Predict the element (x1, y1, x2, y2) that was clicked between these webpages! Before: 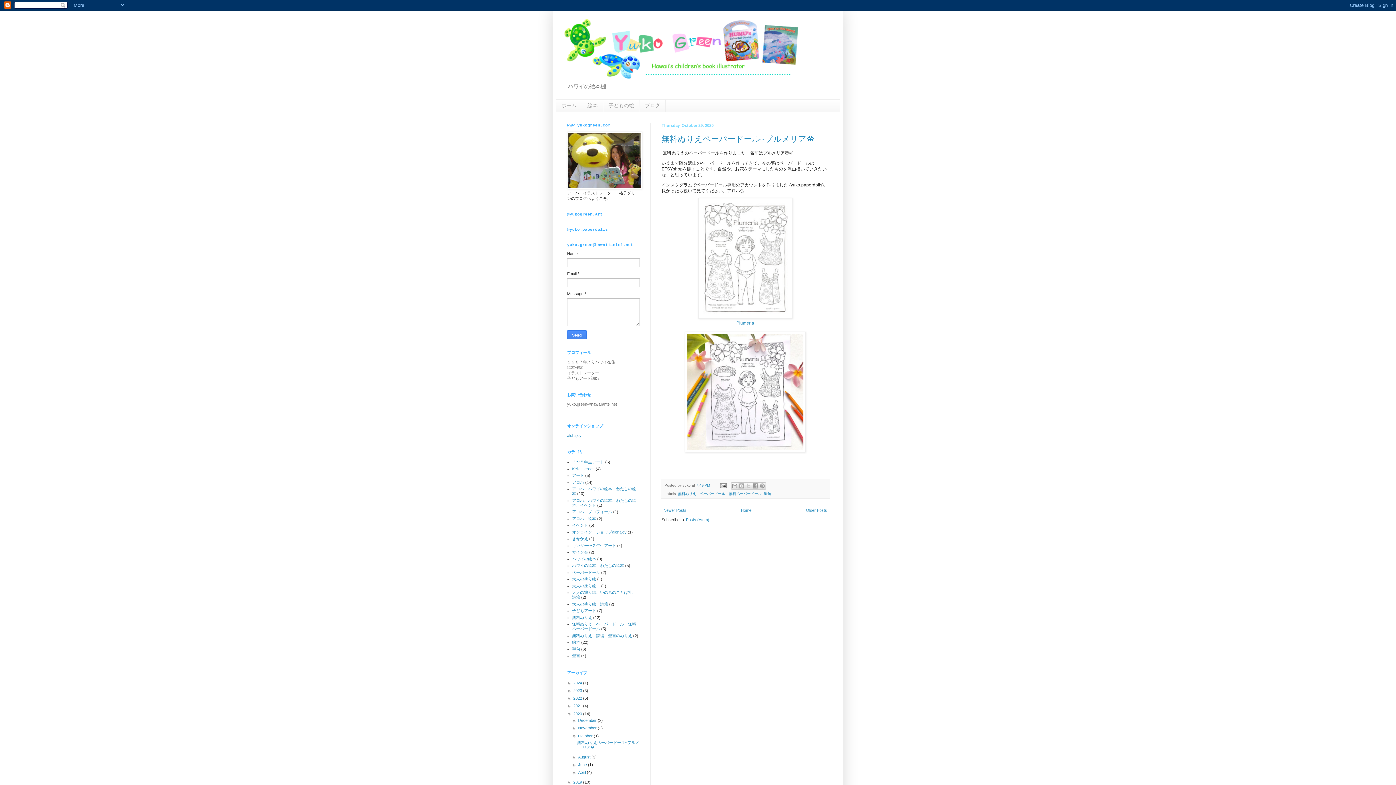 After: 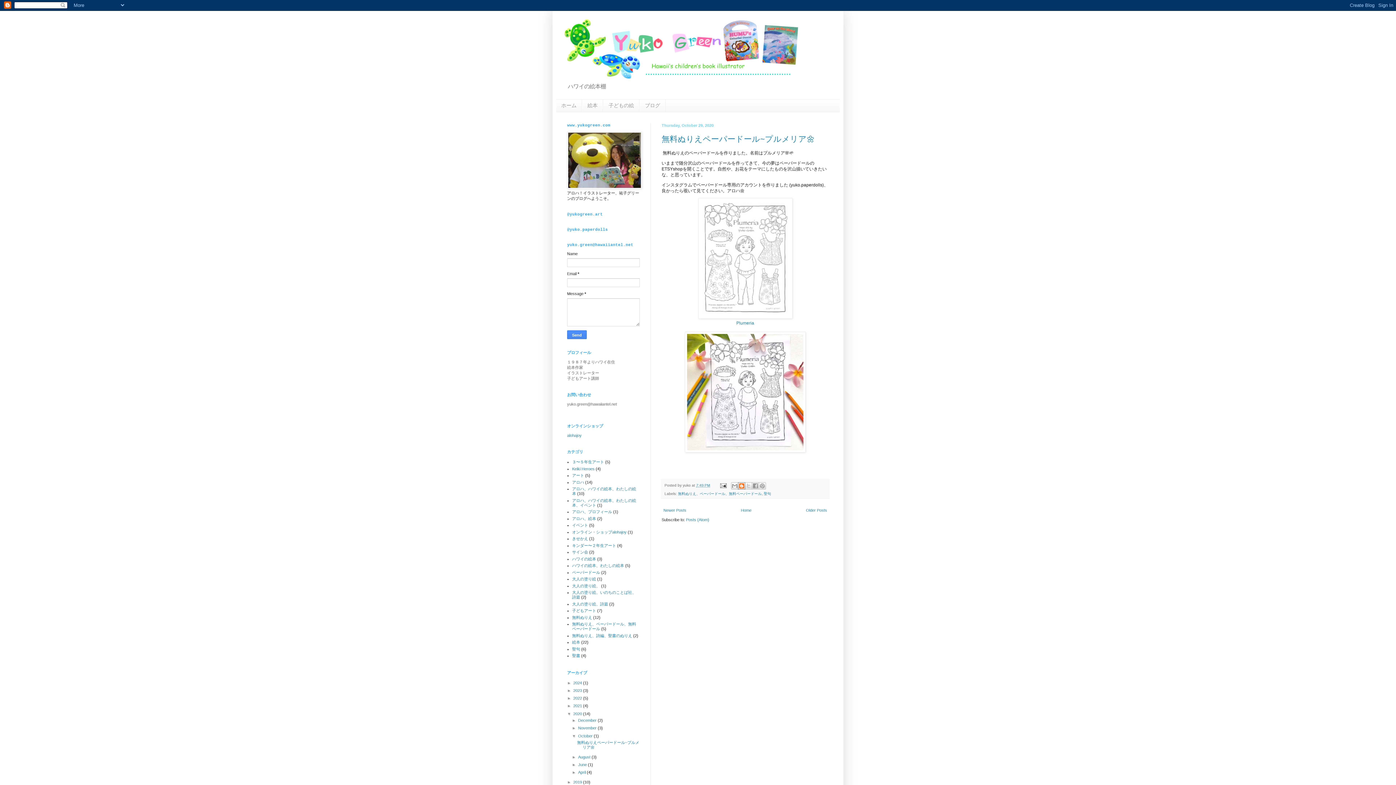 Action: bbox: (738, 482, 745, 489) label: BlogThis!